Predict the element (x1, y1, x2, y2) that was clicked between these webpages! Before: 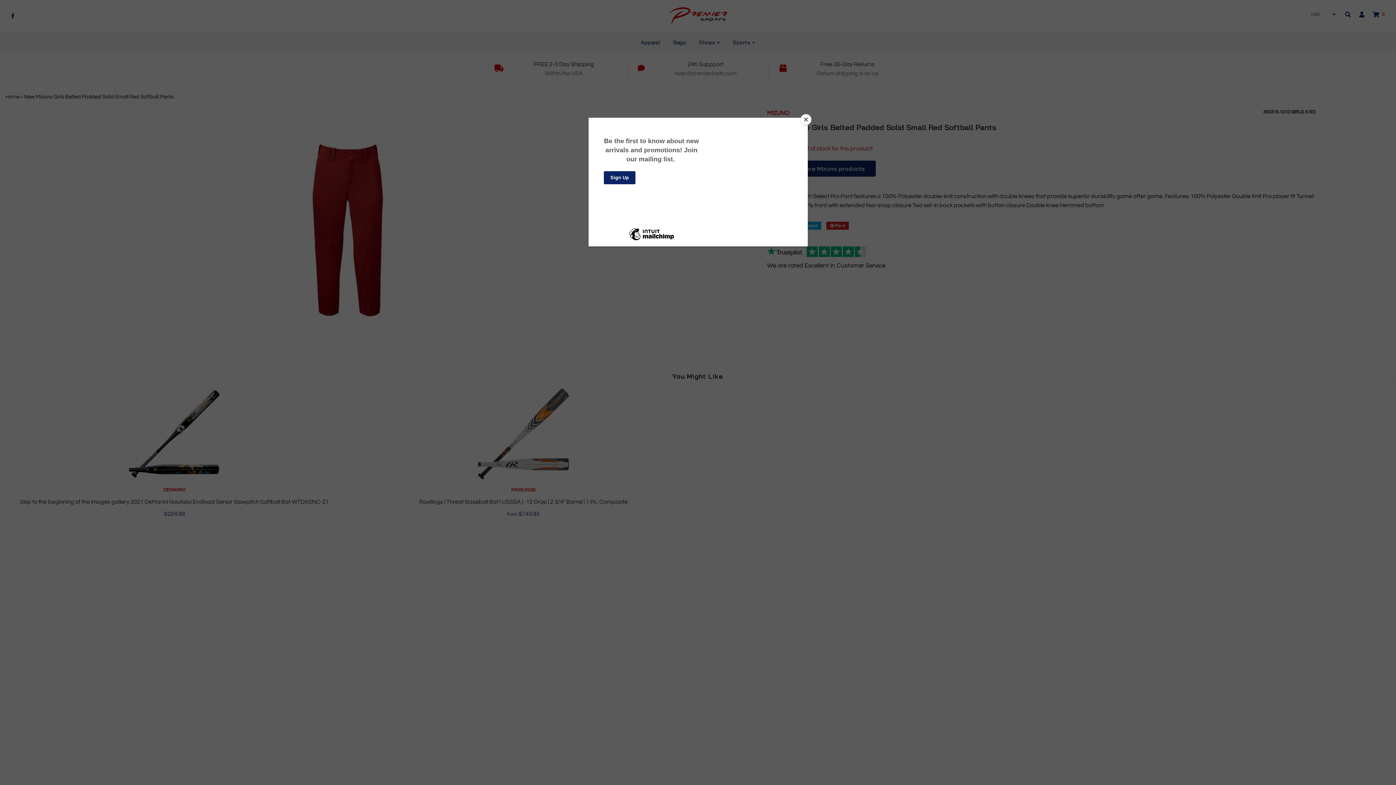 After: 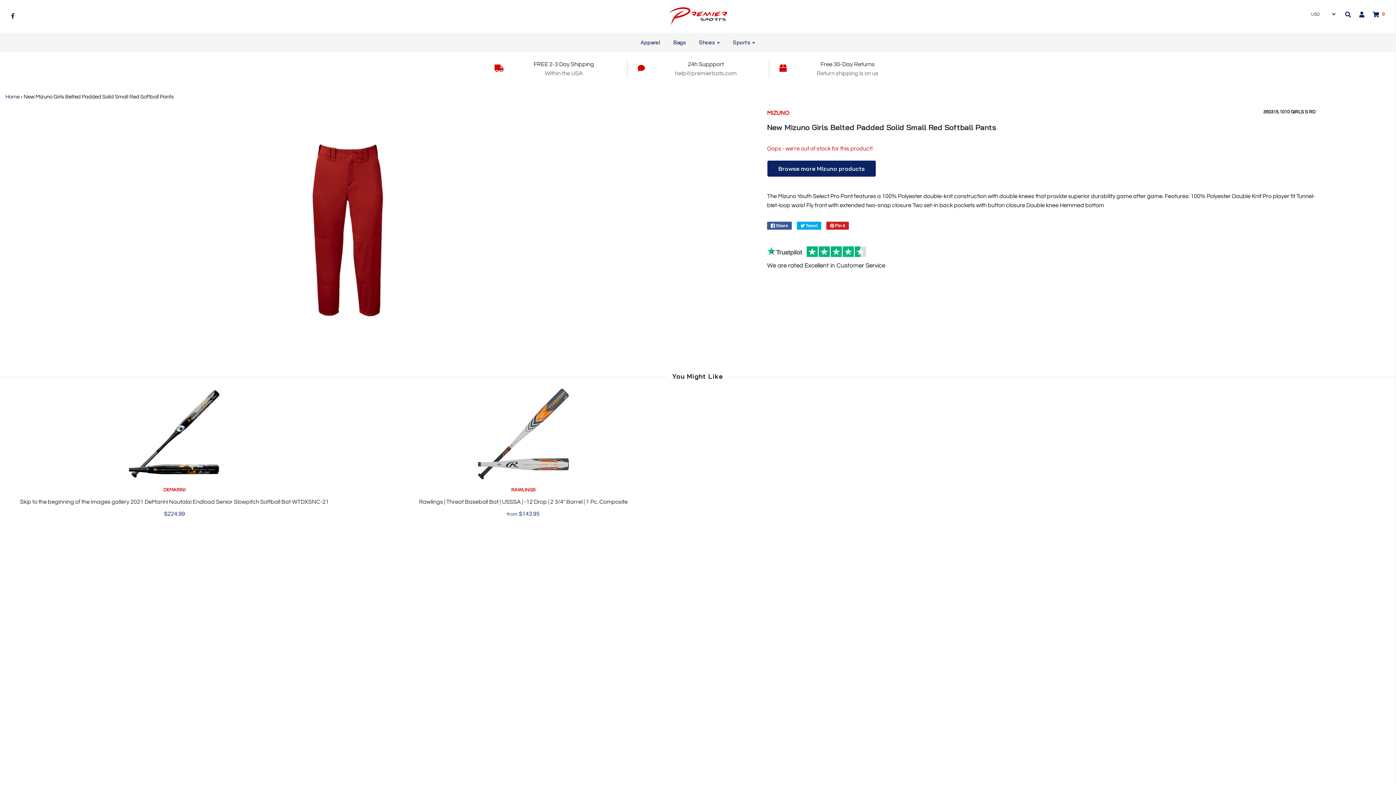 Action: label: Close bbox: (800, 114, 811, 125)